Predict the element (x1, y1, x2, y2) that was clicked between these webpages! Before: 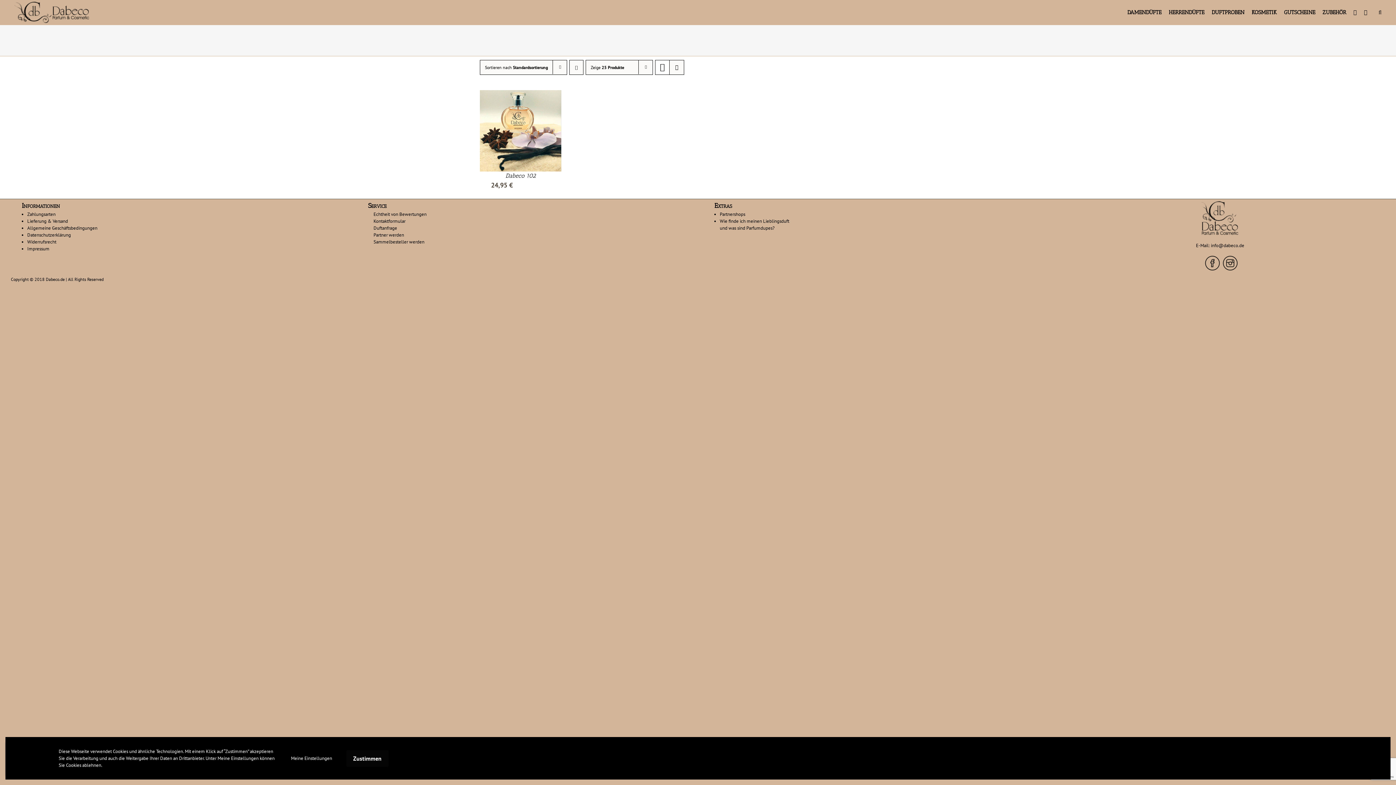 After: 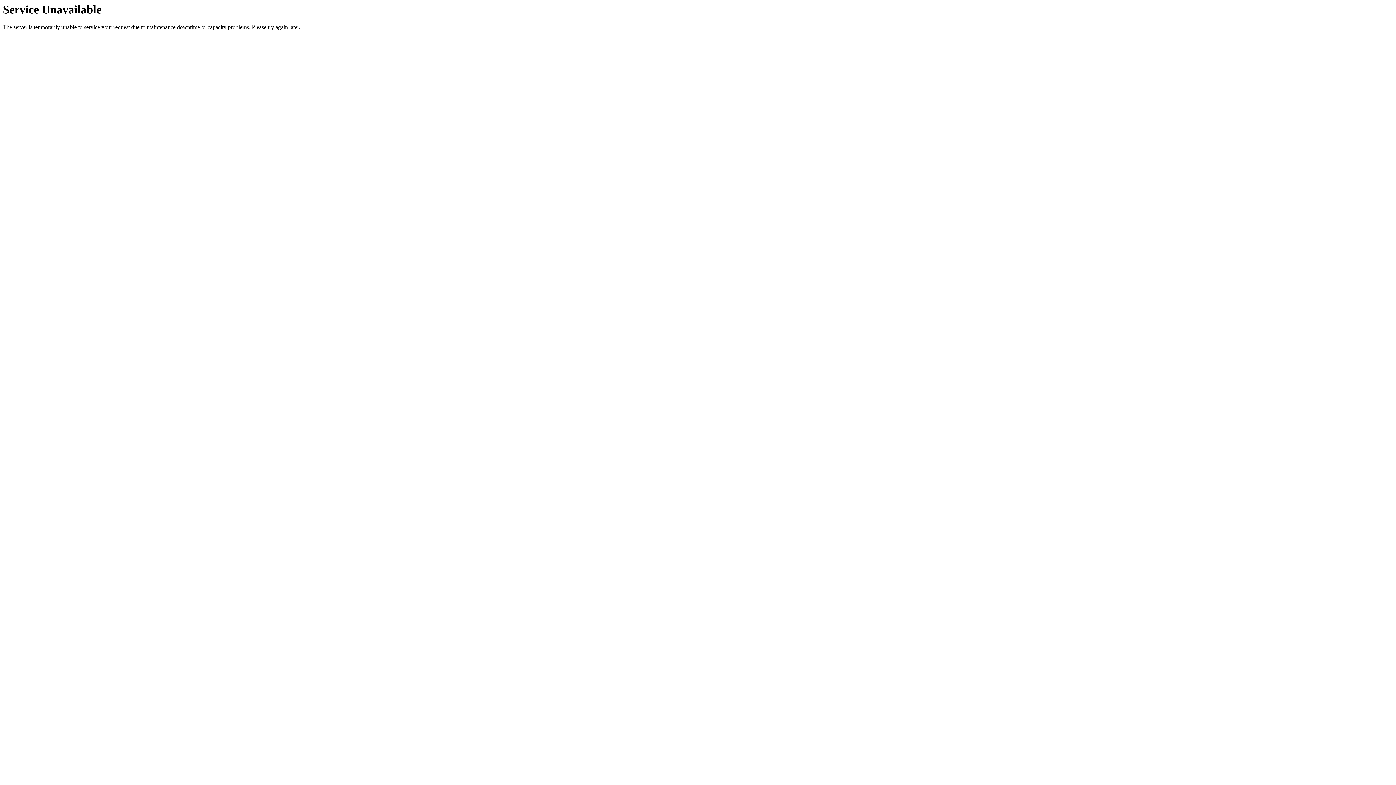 Action: bbox: (669, 60, 684, 74) label: Listenansicht